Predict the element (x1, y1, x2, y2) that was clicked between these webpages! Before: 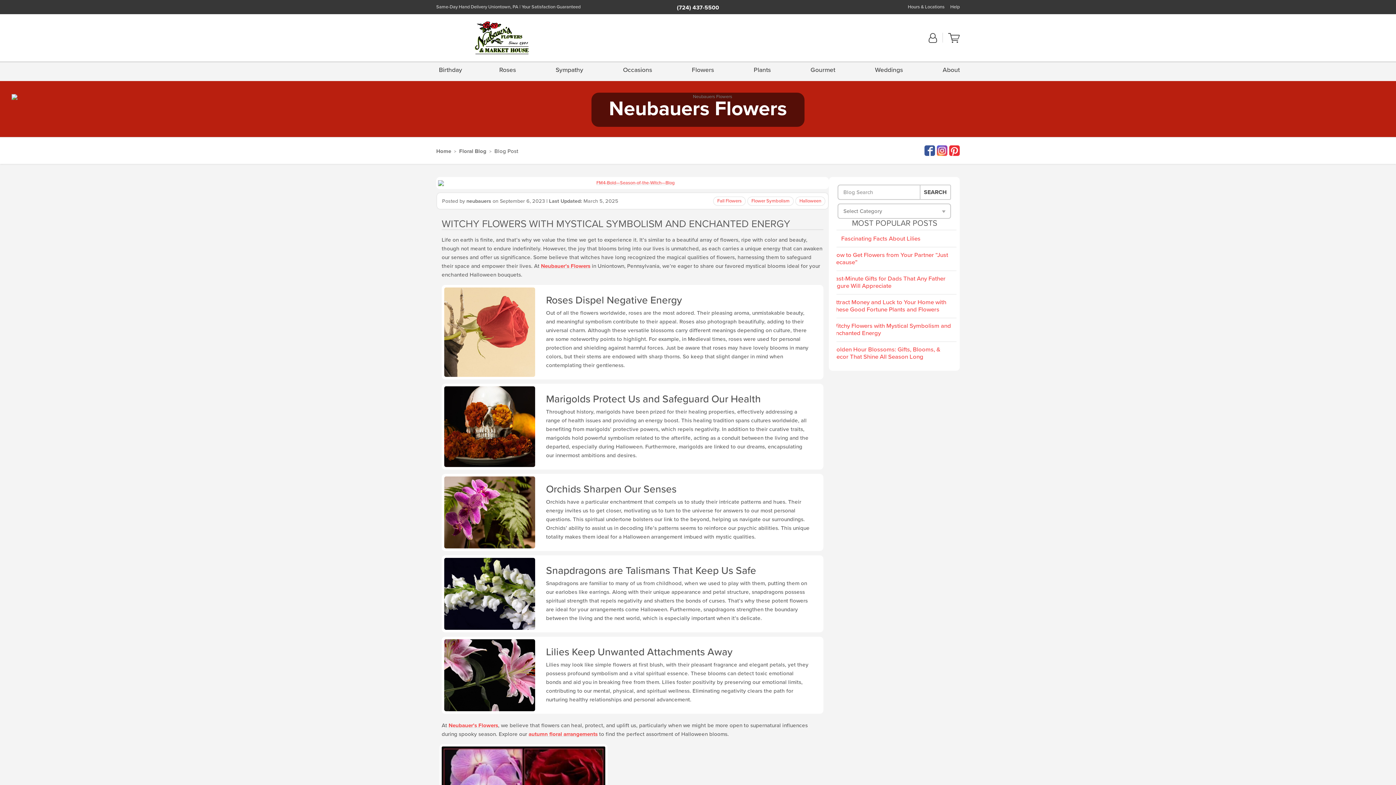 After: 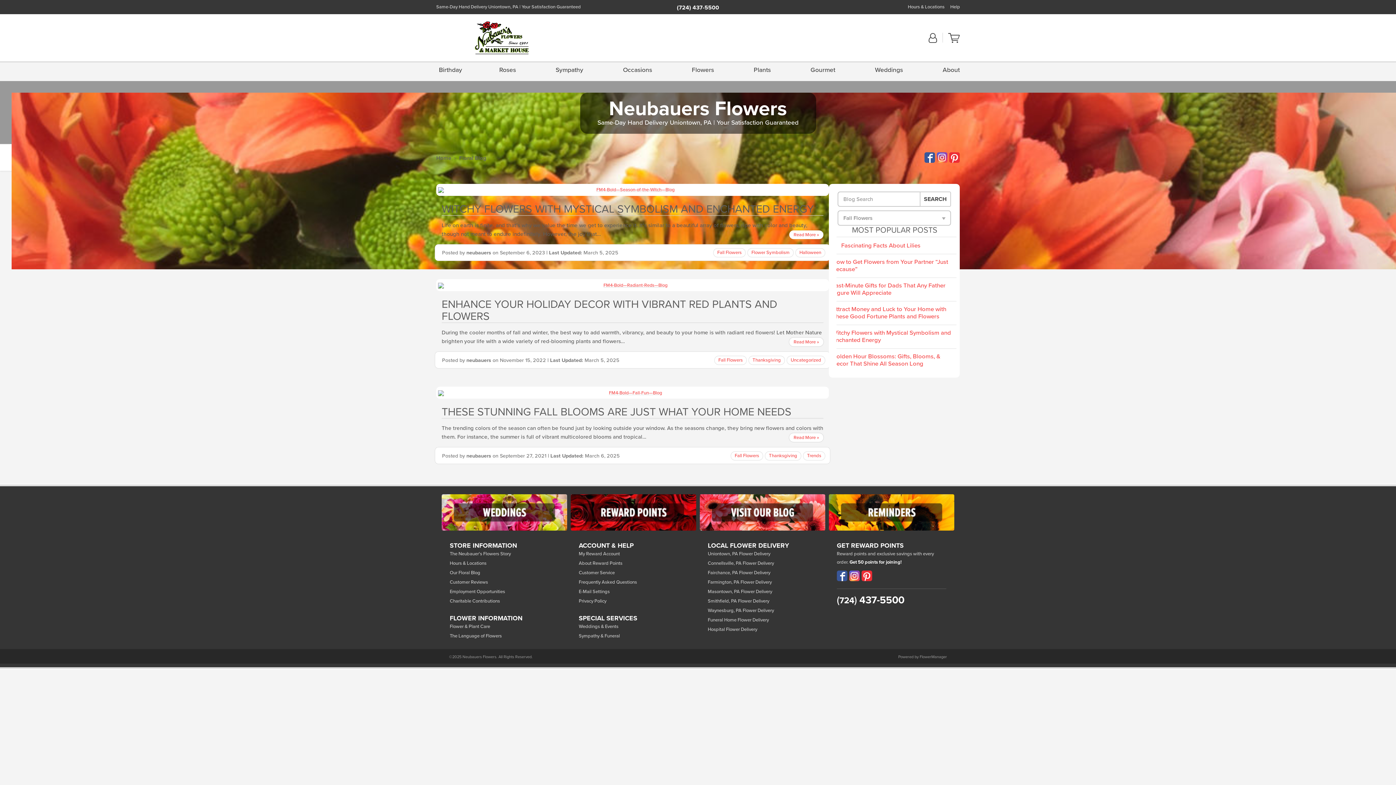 Action: label: Fall Flowers bbox: (713, 197, 745, 205)